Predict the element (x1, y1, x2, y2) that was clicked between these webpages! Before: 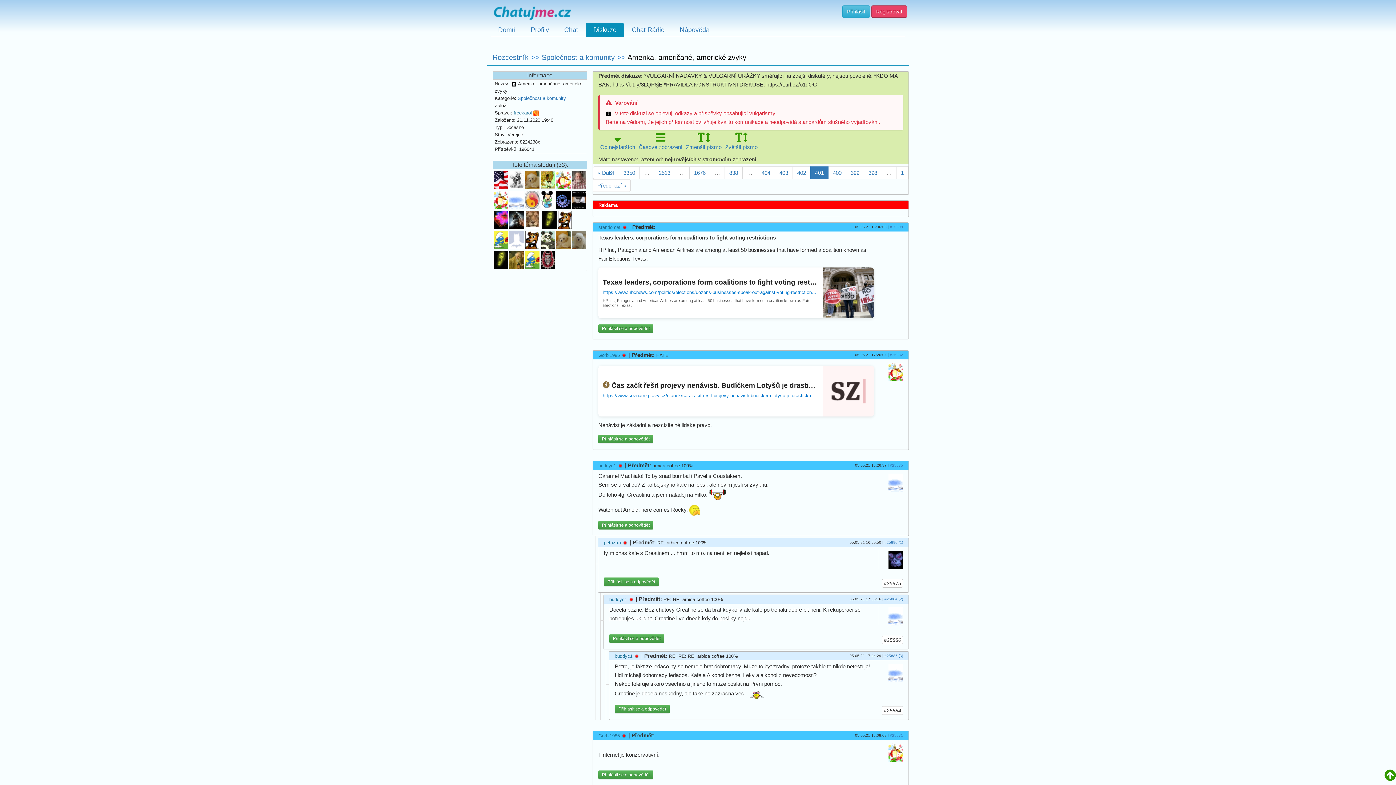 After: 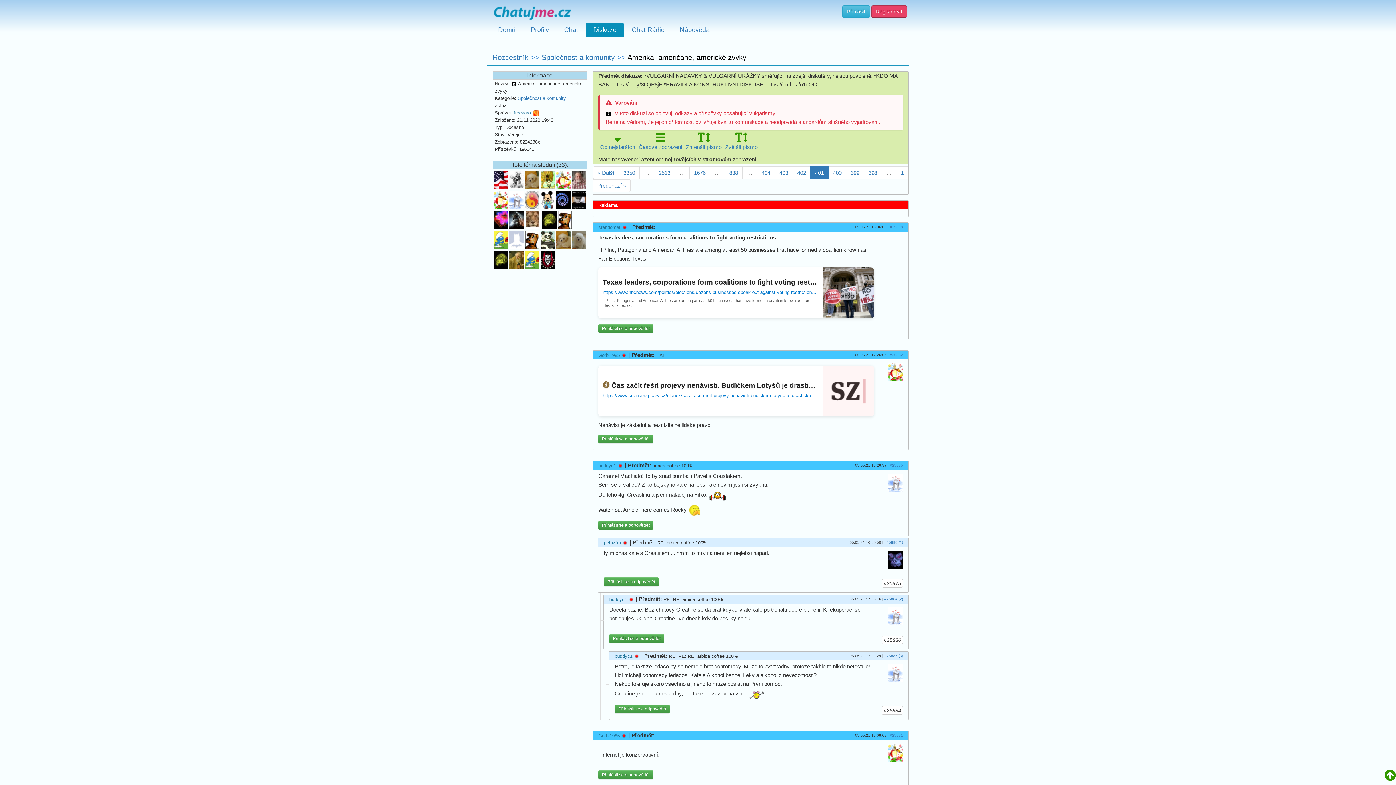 Action: bbox: (639, 166, 654, 179) label: …